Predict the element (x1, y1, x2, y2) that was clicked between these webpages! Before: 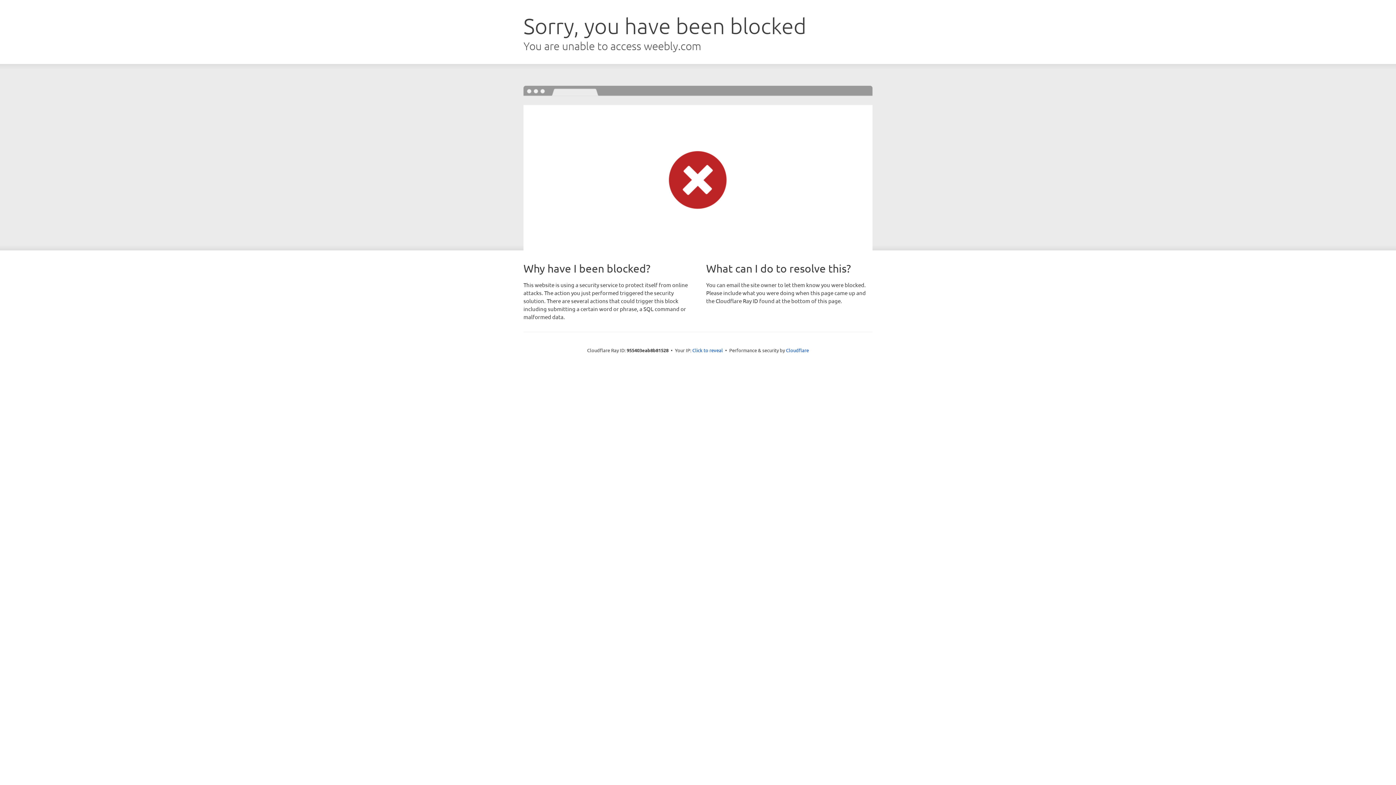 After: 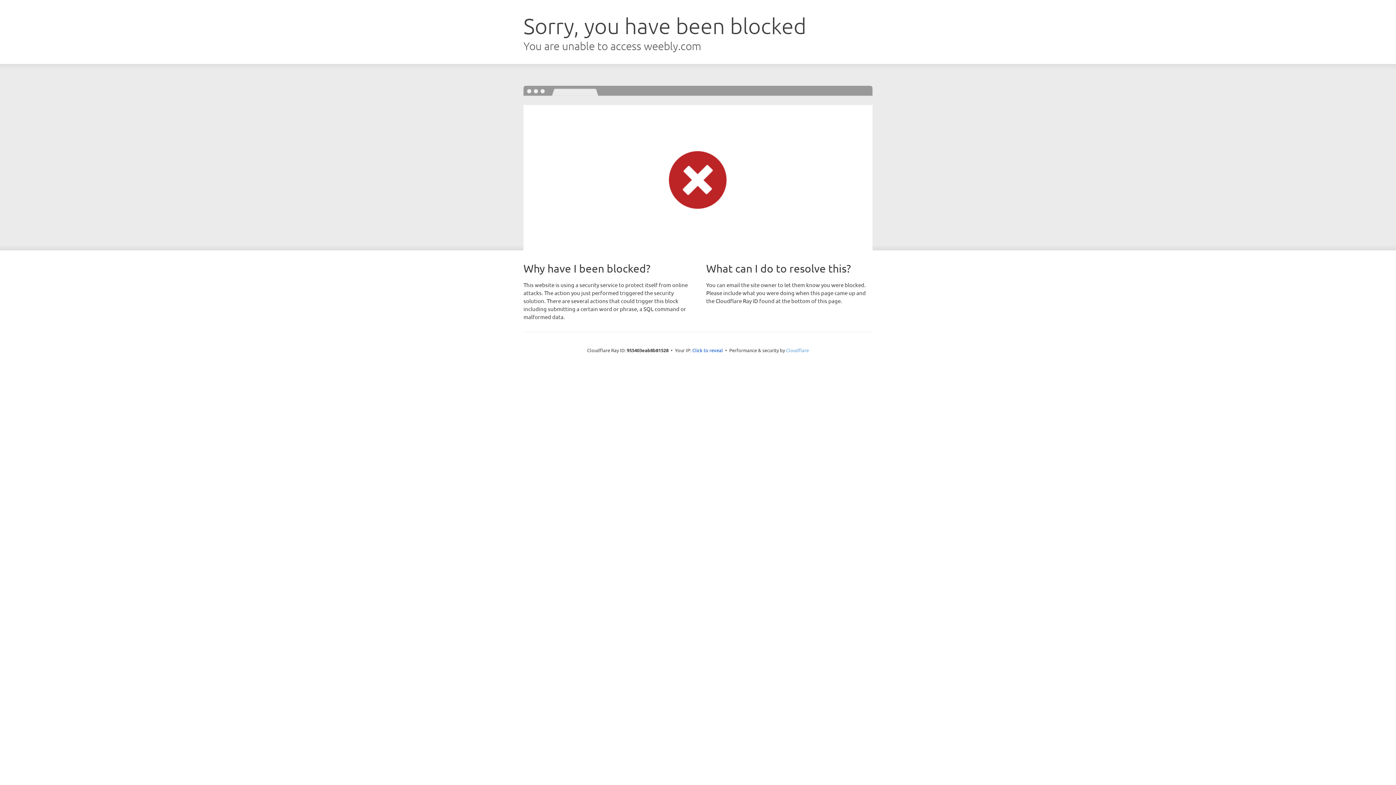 Action: bbox: (786, 347, 809, 353) label: Cloudflare